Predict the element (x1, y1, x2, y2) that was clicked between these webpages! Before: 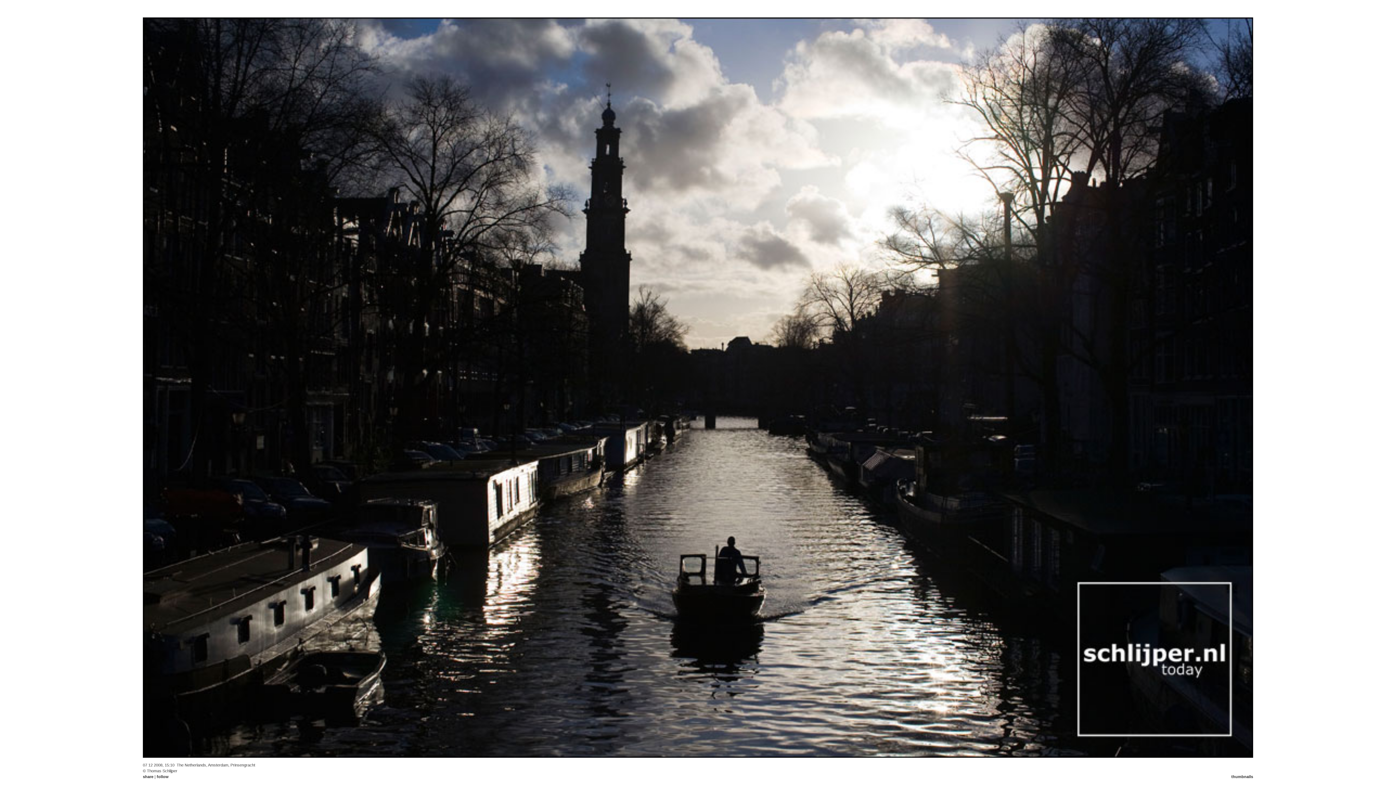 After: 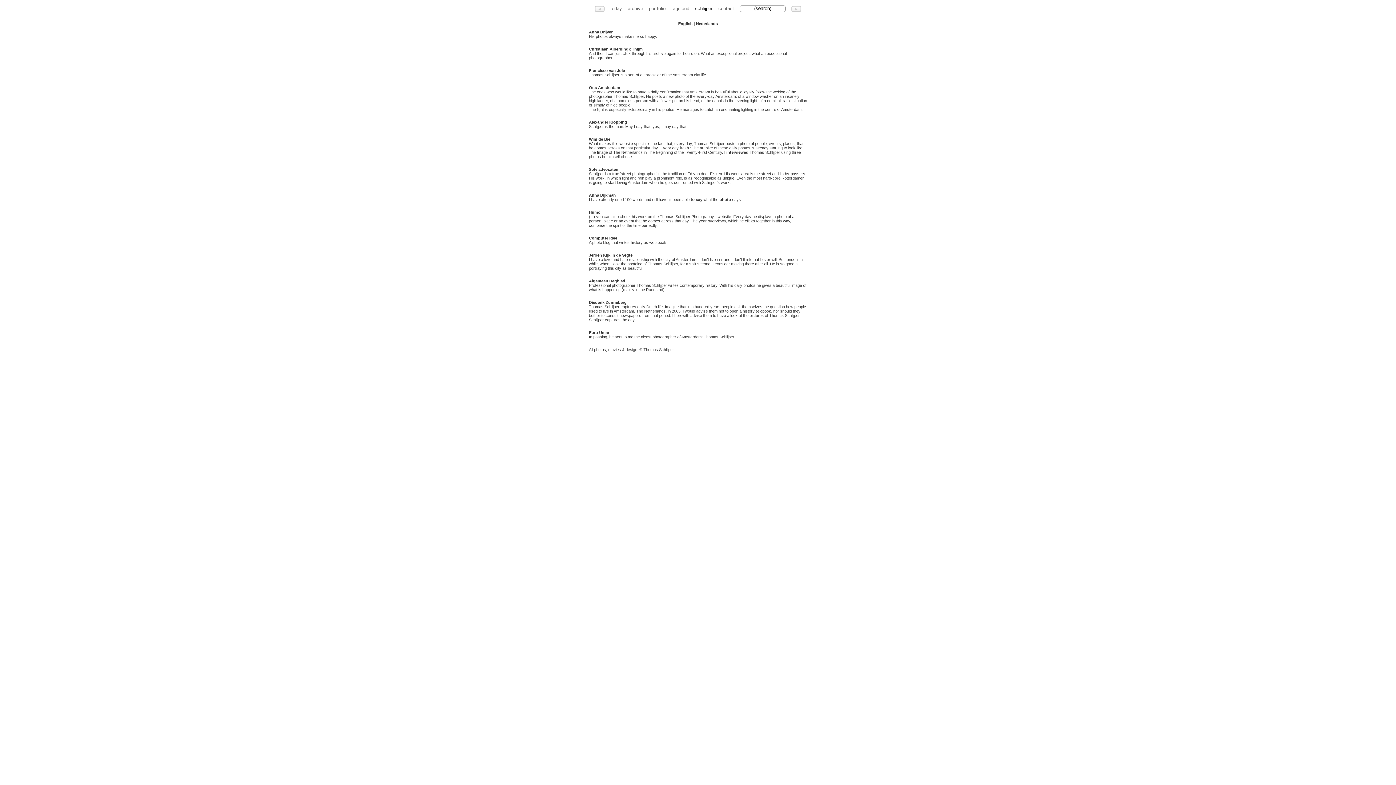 Action: label: schlijper bbox: (695, 5, 712, 11)